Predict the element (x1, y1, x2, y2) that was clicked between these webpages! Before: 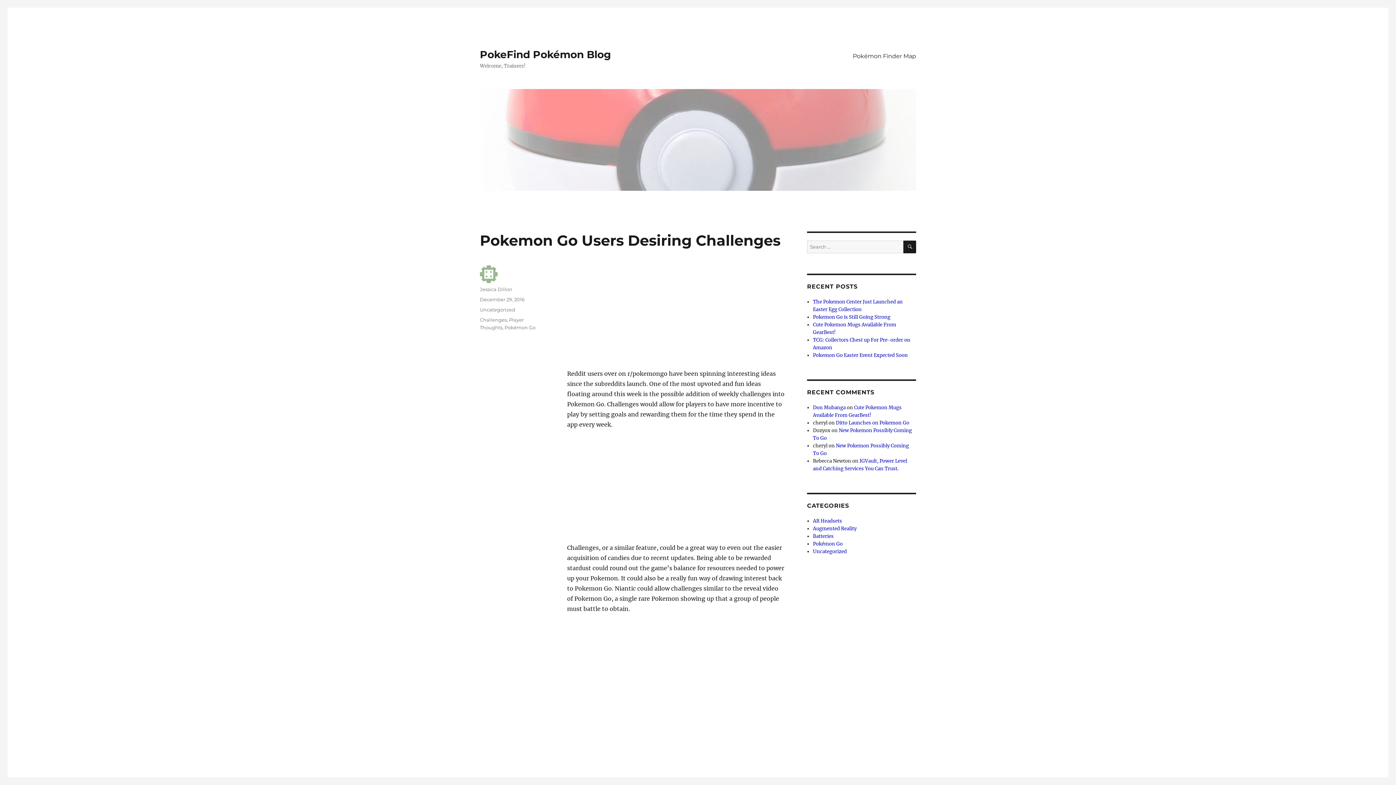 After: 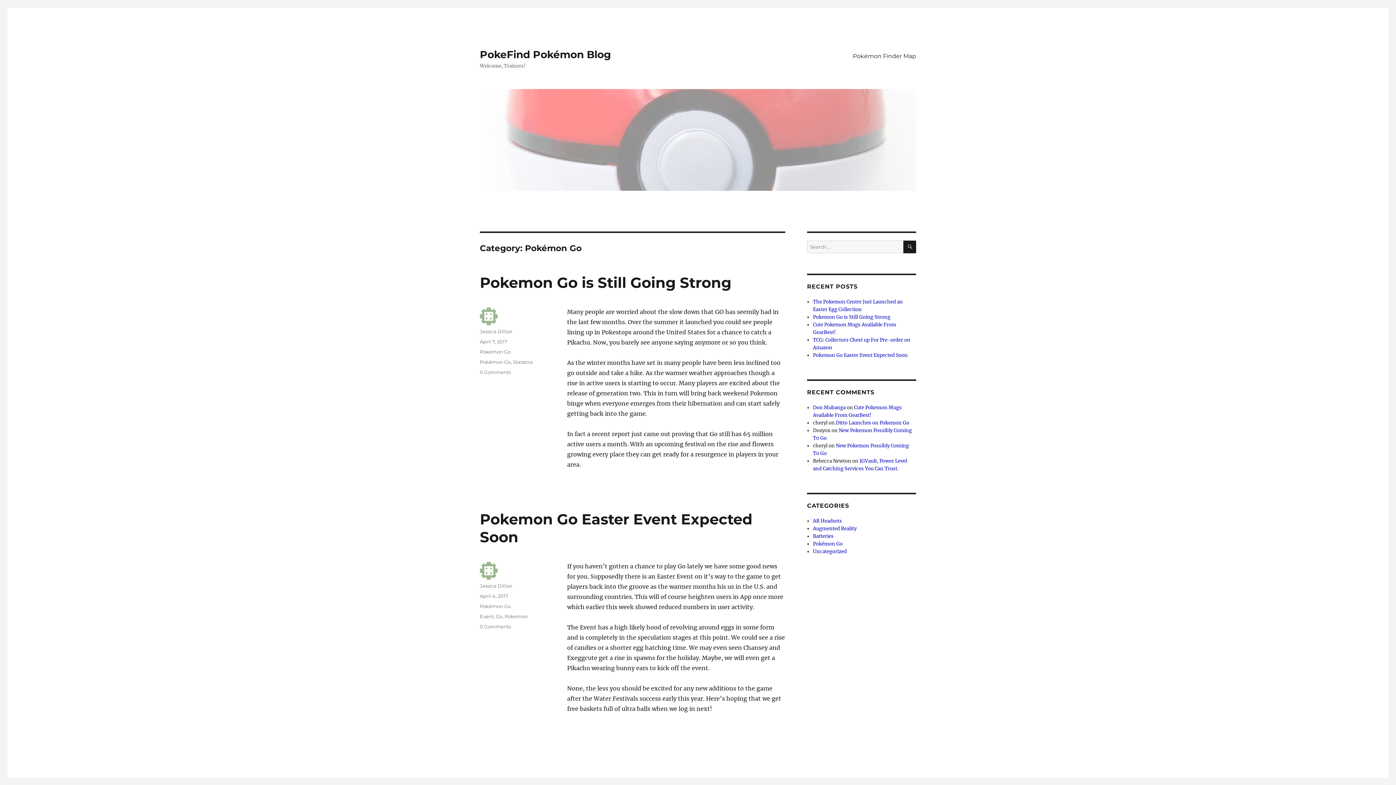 Action: label: Pokémon Go bbox: (813, 541, 843, 547)